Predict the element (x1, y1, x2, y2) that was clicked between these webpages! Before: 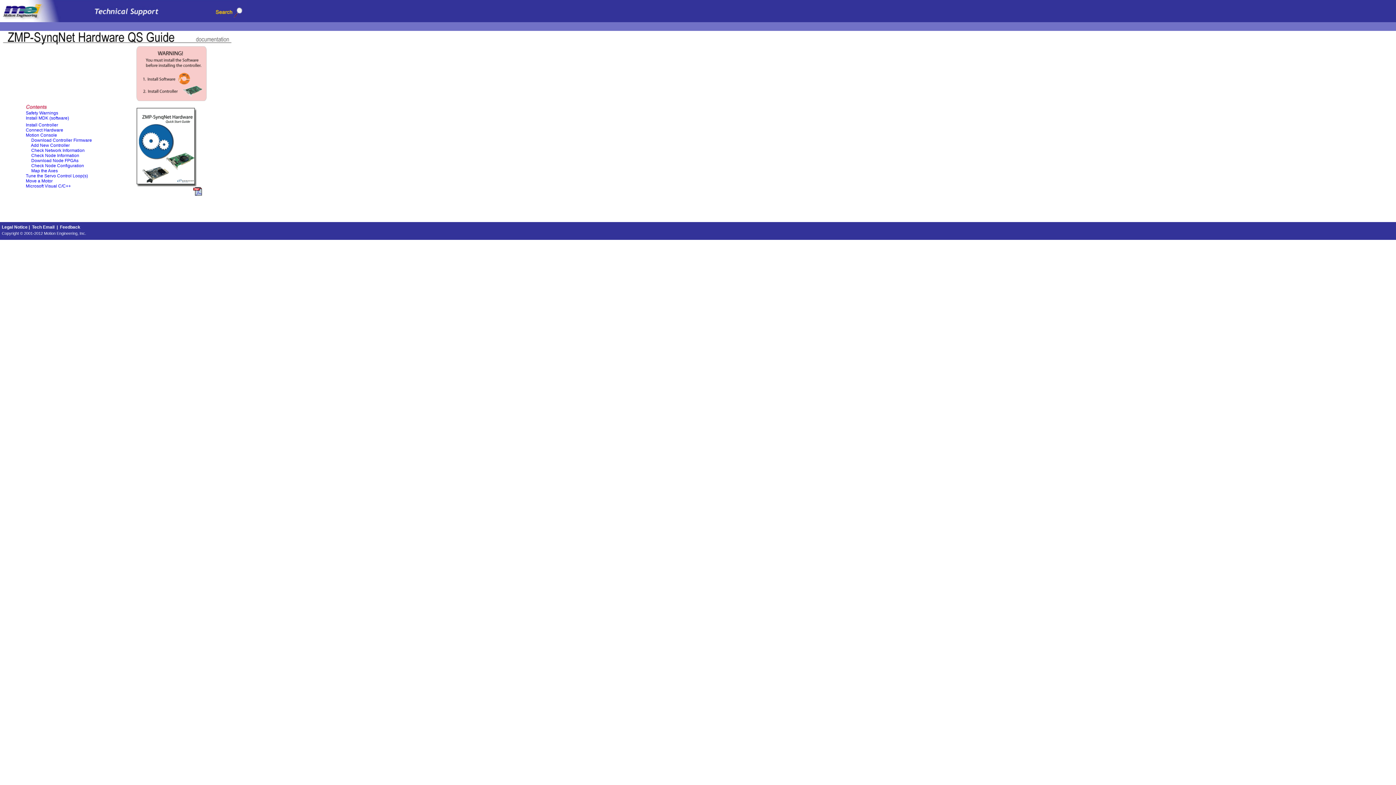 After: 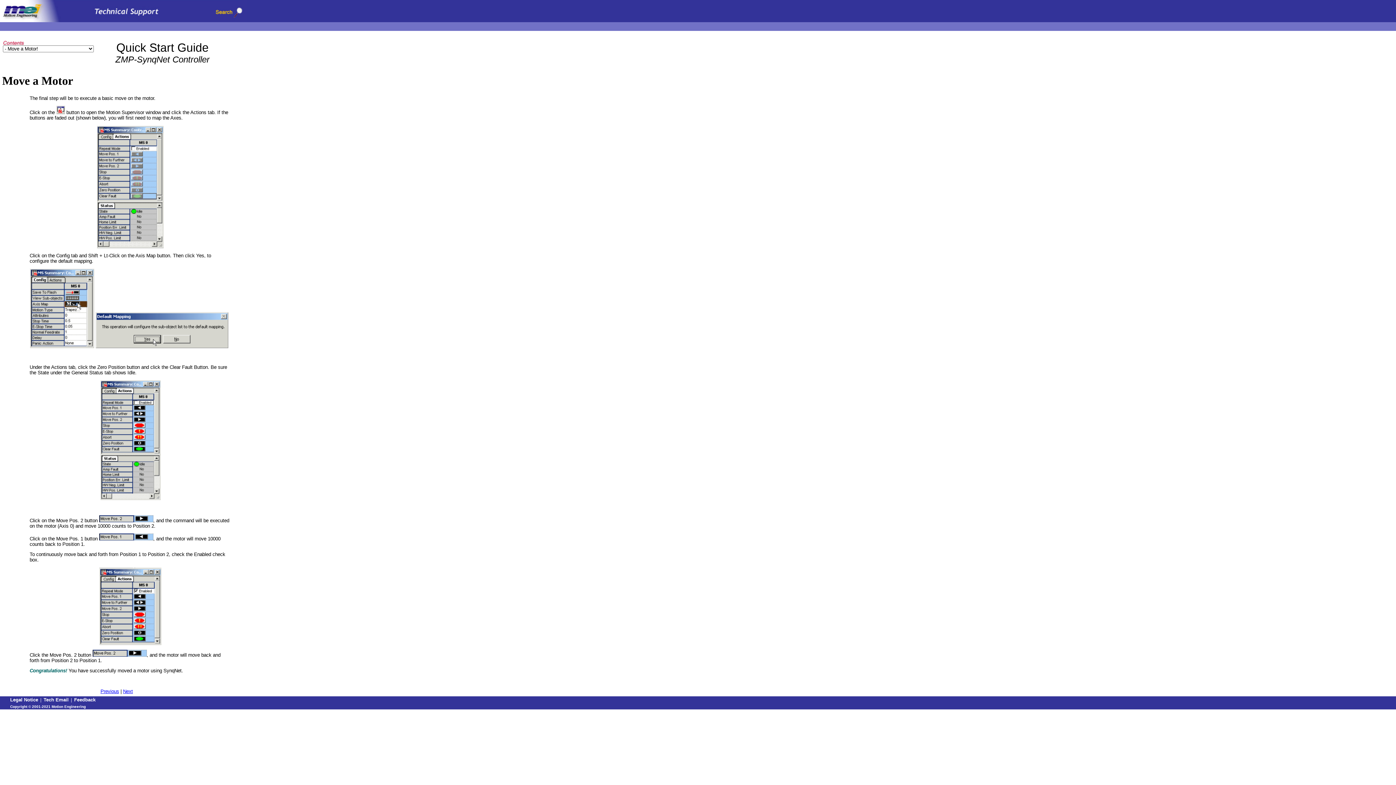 Action: bbox: (25, 178, 52, 183) label: Move a Motor